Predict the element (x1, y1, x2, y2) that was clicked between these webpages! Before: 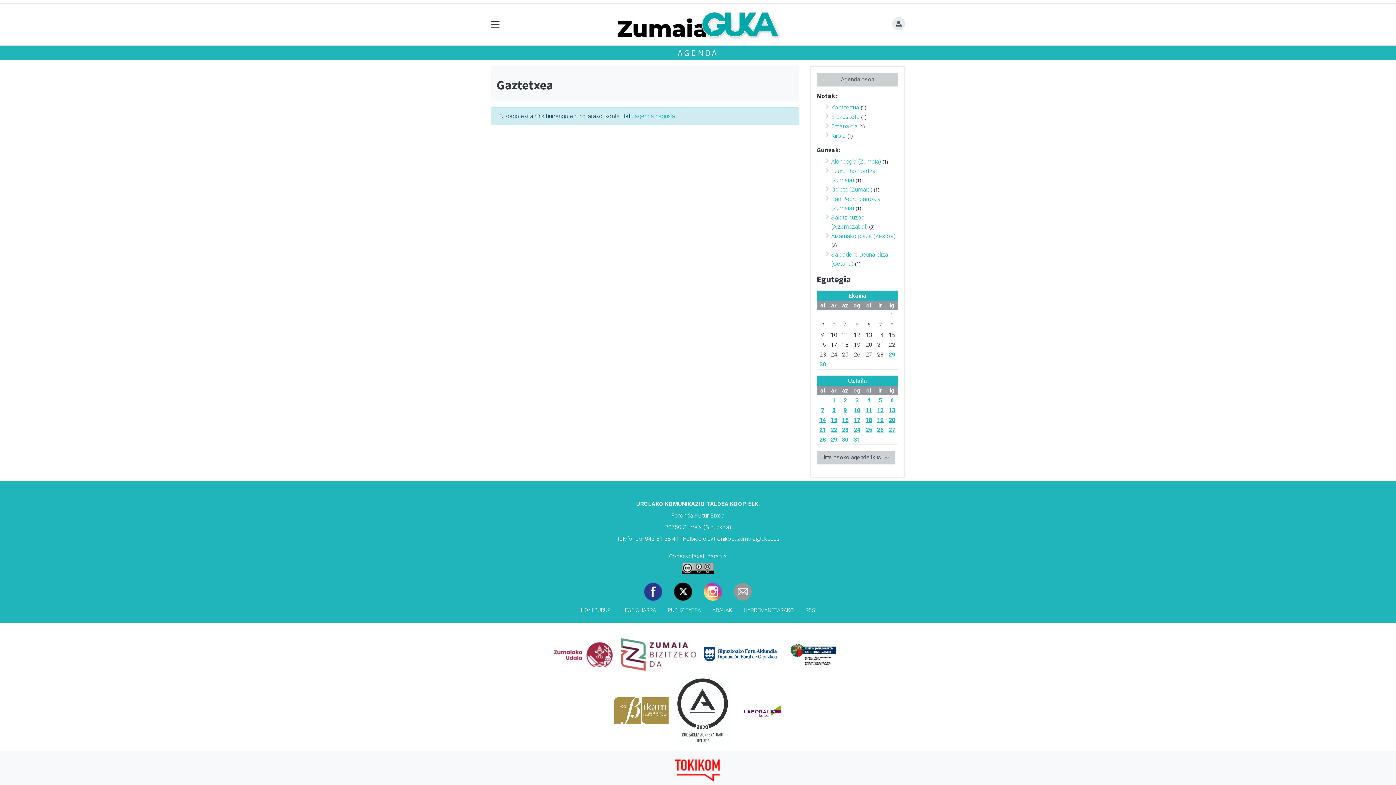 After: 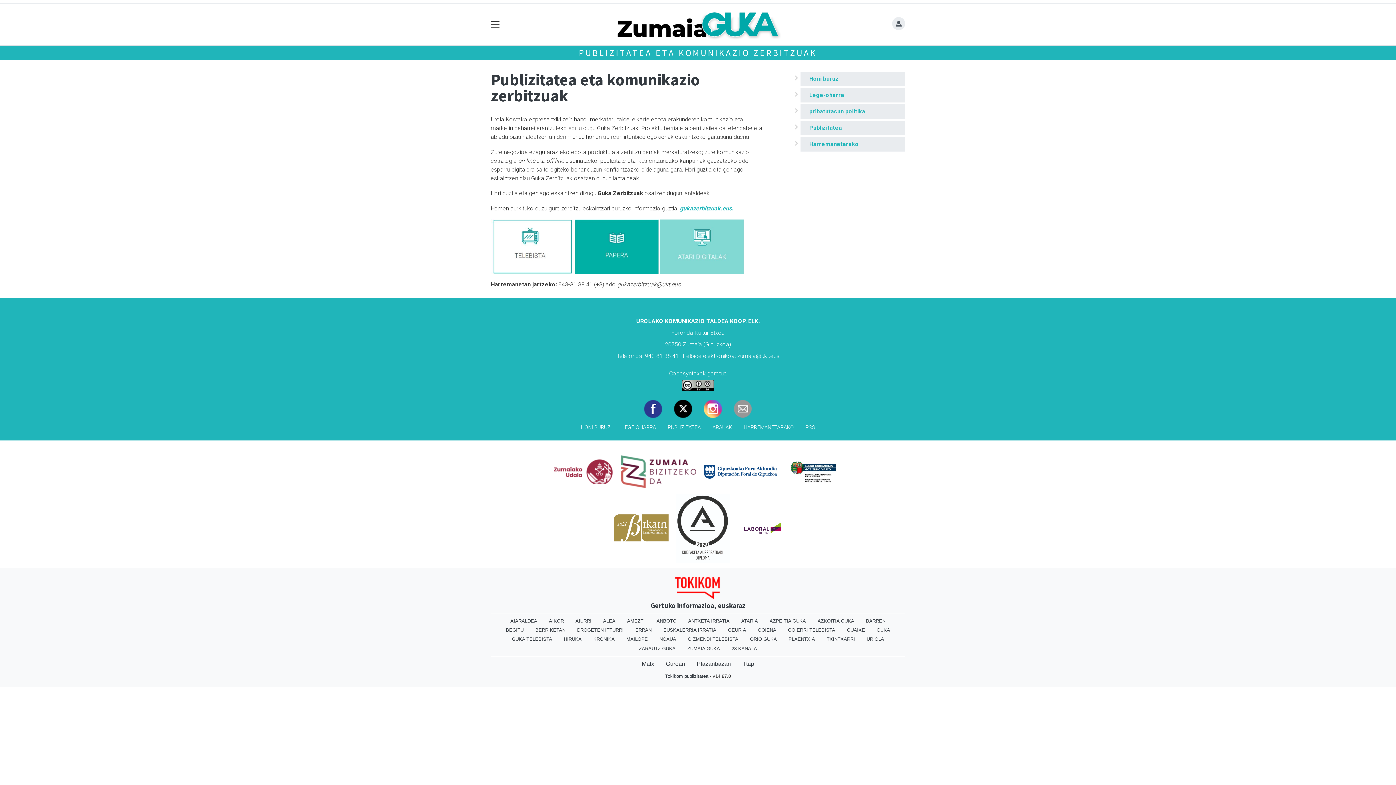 Action: label: PUBLIZITATEA bbox: (662, 604, 706, 617)